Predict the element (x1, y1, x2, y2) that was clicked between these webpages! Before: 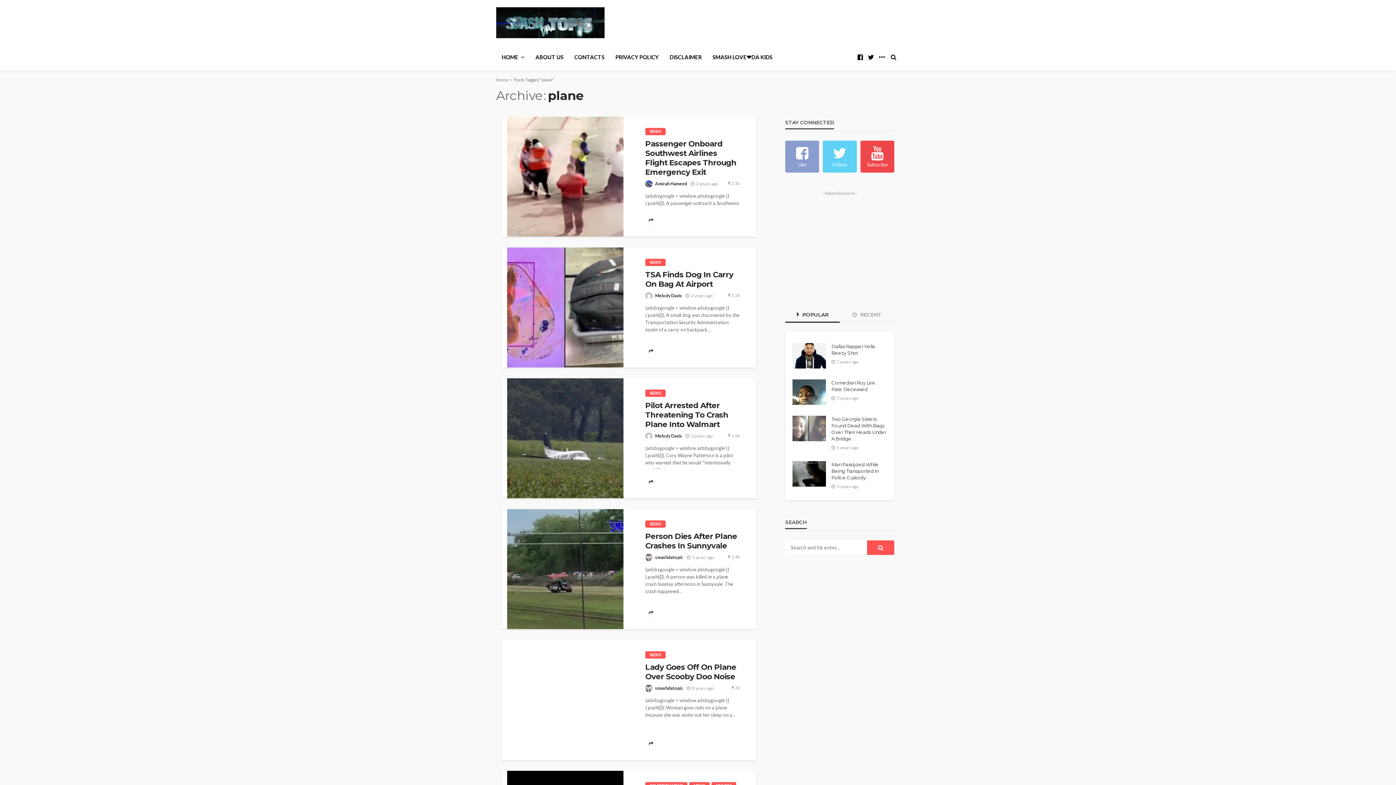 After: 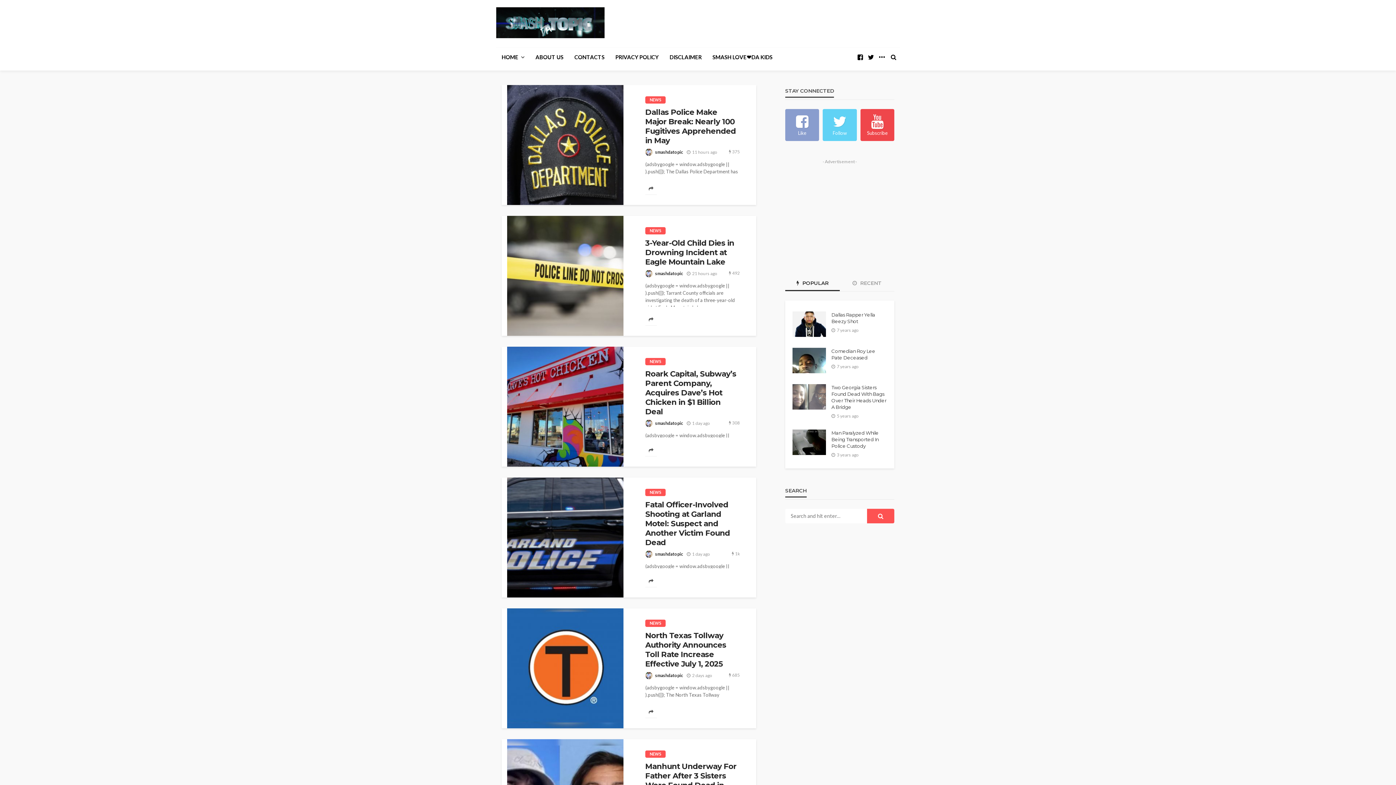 Action: bbox: (655, 684, 683, 692) label: smashdatopic